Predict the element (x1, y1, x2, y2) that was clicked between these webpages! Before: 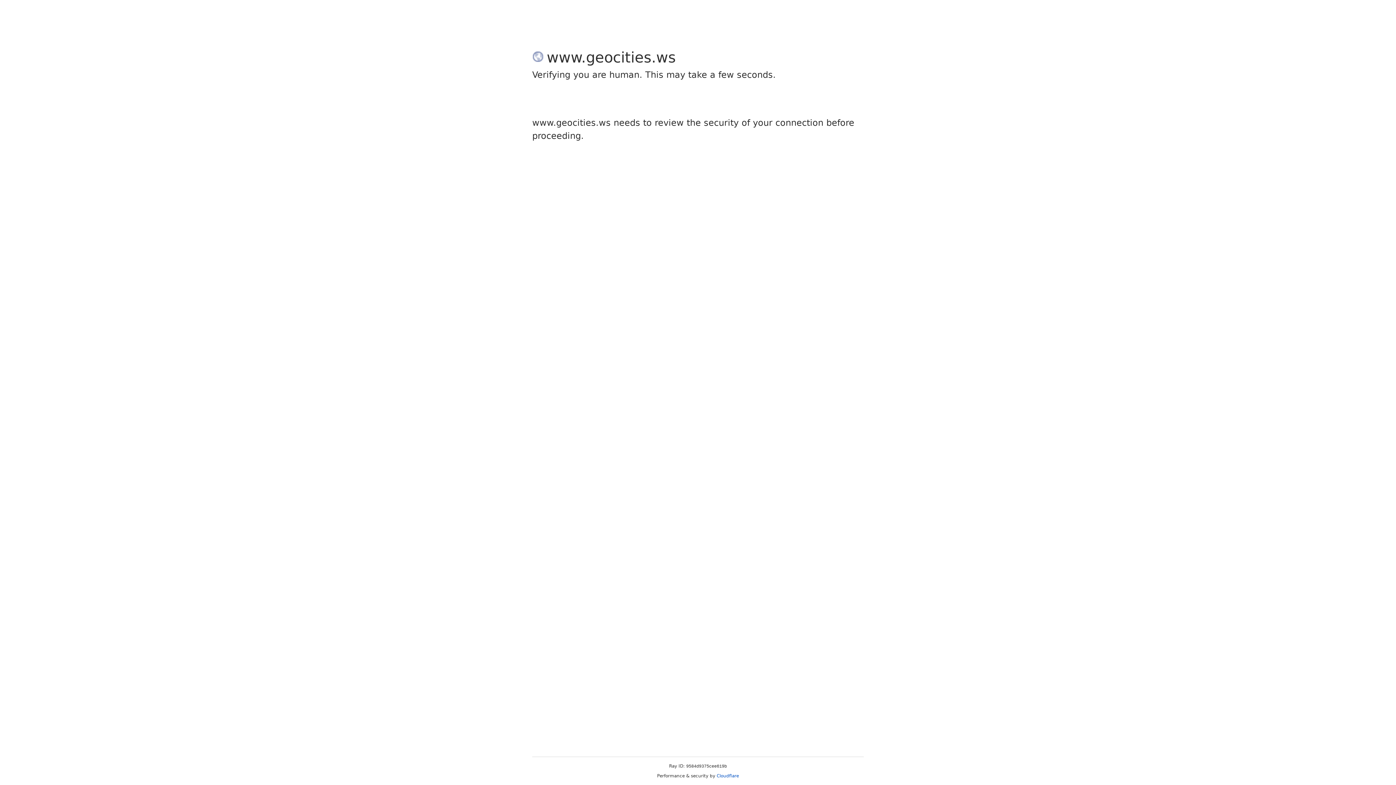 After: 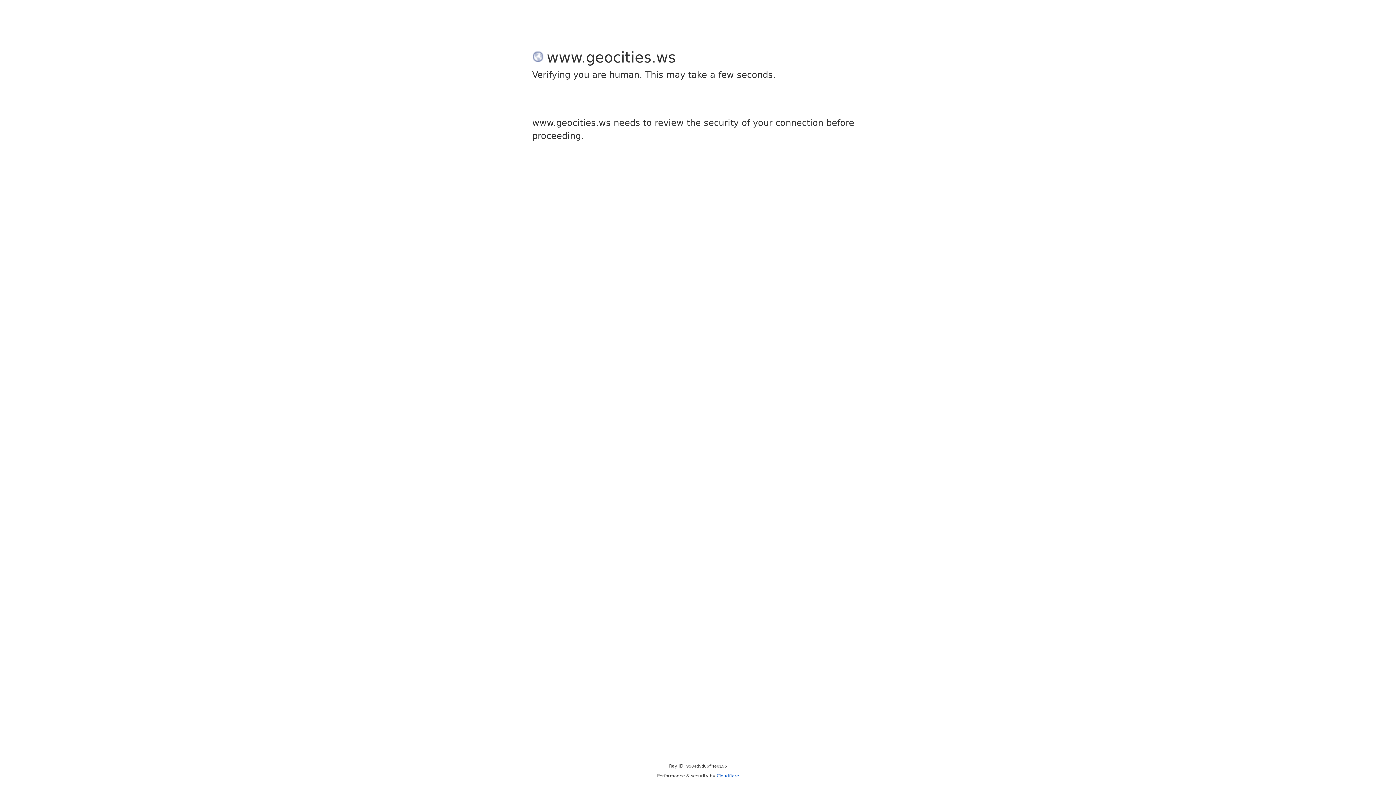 Action: label: Cloudflare bbox: (716, 773, 739, 778)